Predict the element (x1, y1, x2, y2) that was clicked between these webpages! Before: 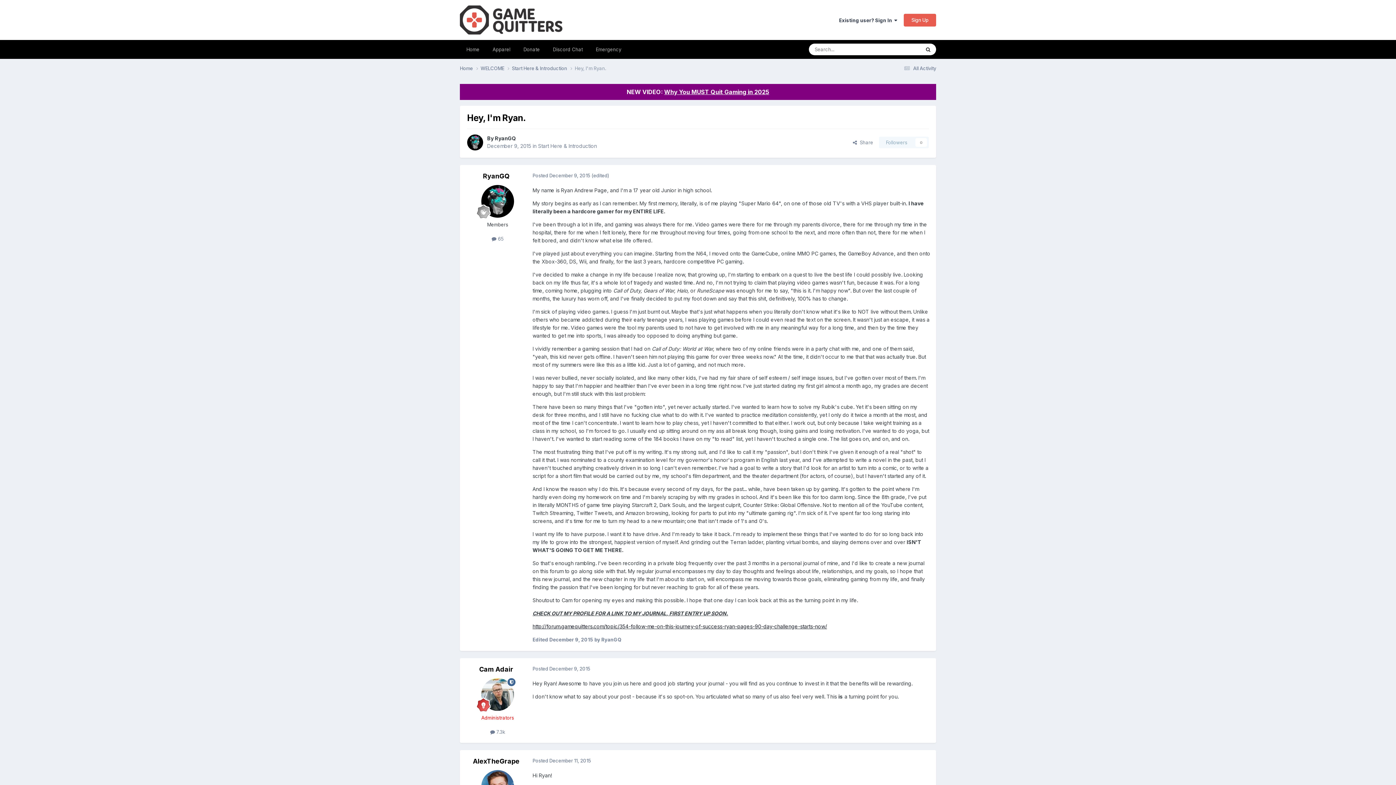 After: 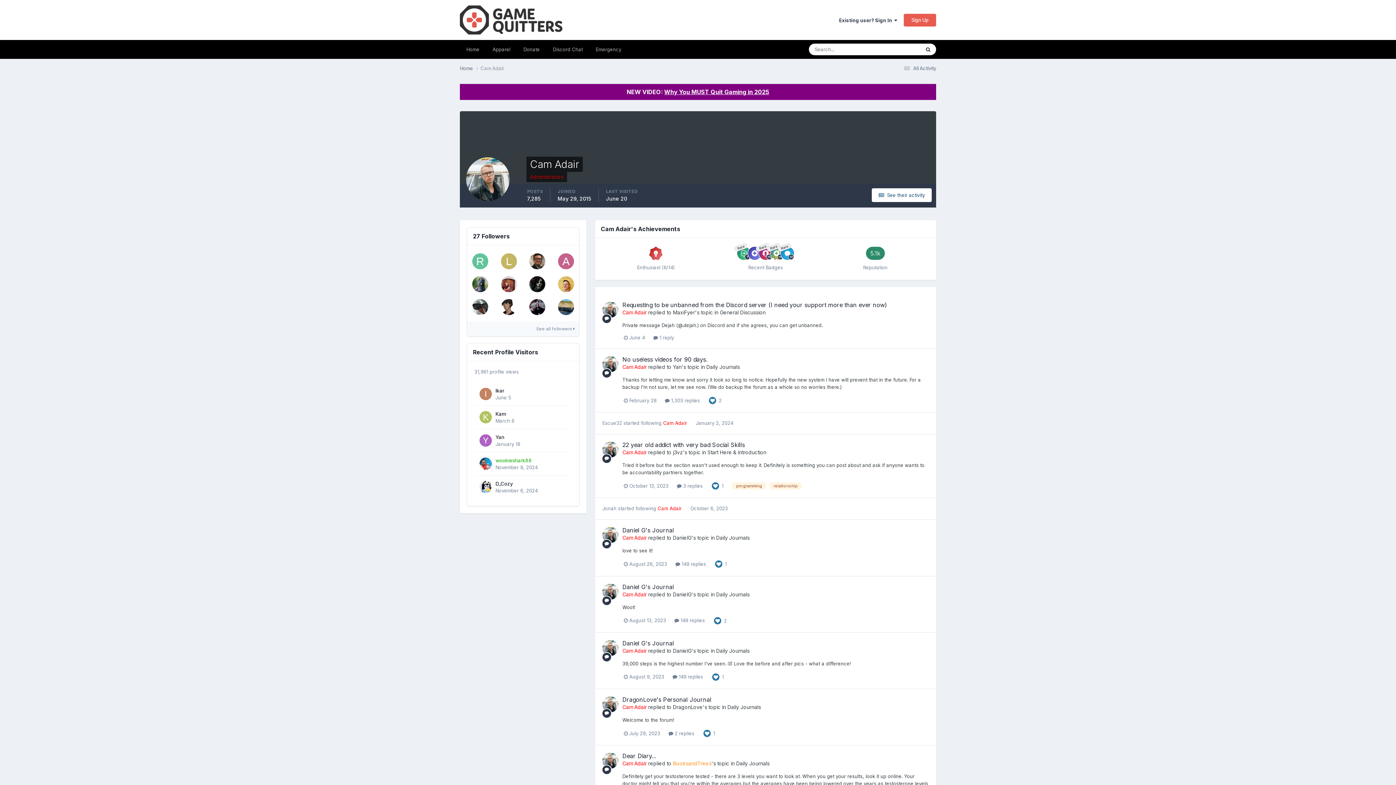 Action: label: Cam Adair bbox: (479, 665, 513, 673)